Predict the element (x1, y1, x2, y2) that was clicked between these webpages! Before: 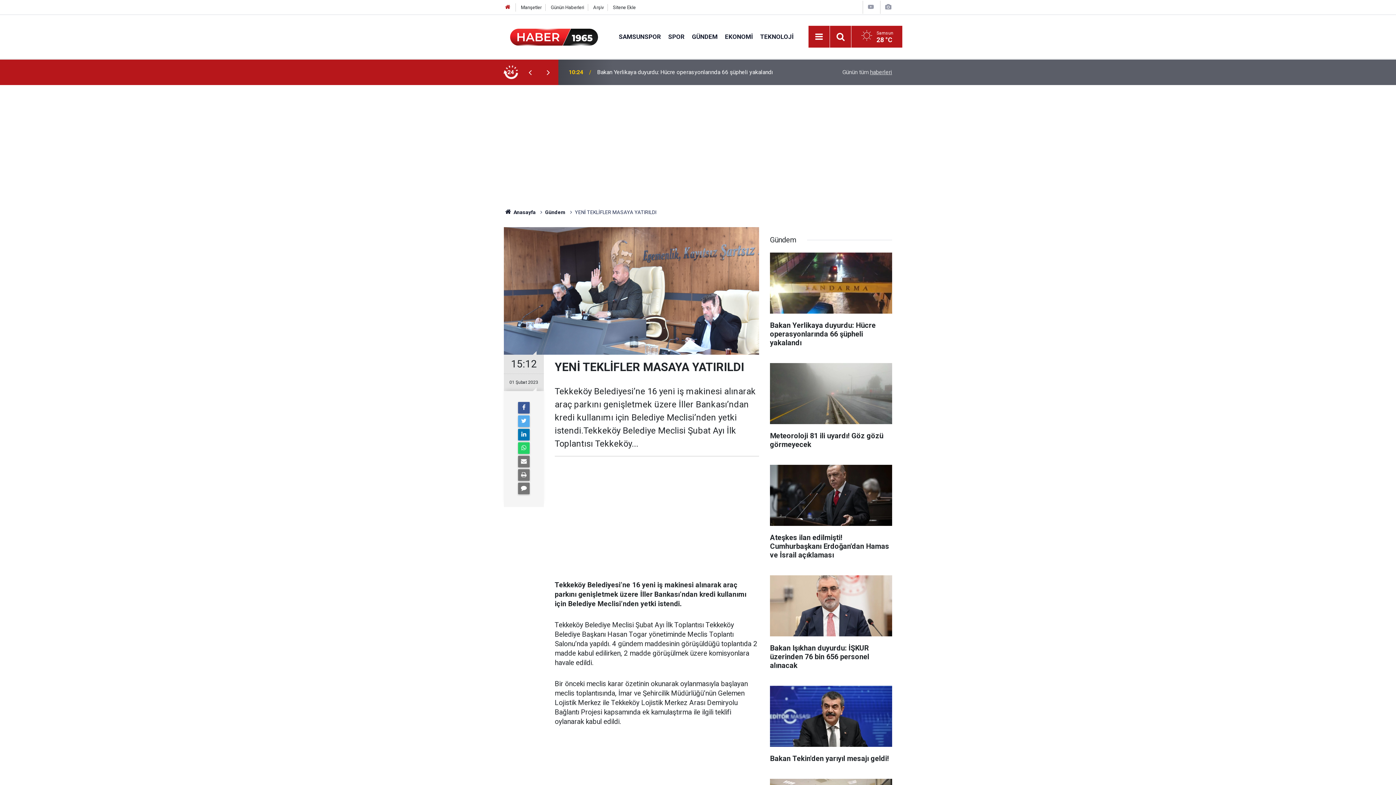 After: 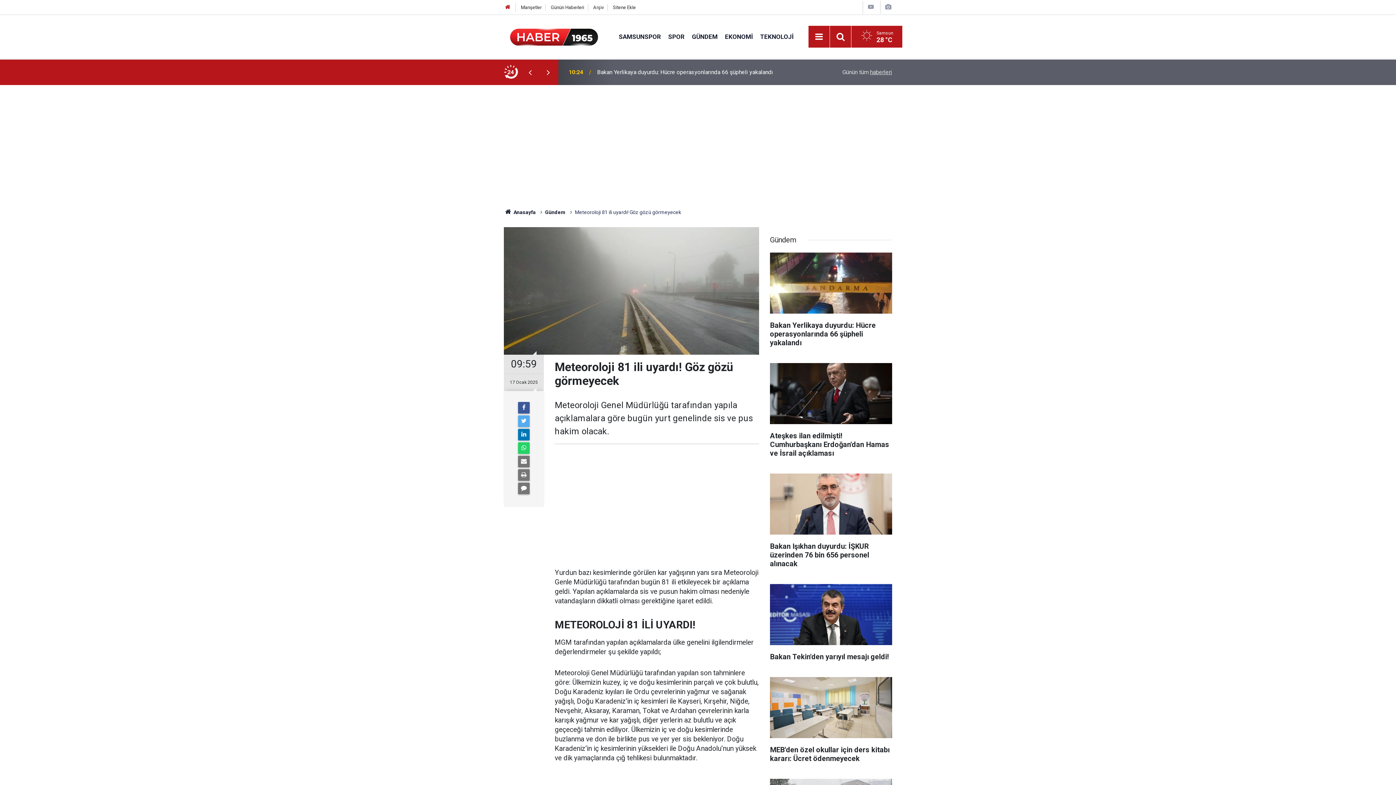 Action: bbox: (770, 363, 892, 456) label: Meteoroloji 81 ili uyardı! Göz gözü görmeyecek